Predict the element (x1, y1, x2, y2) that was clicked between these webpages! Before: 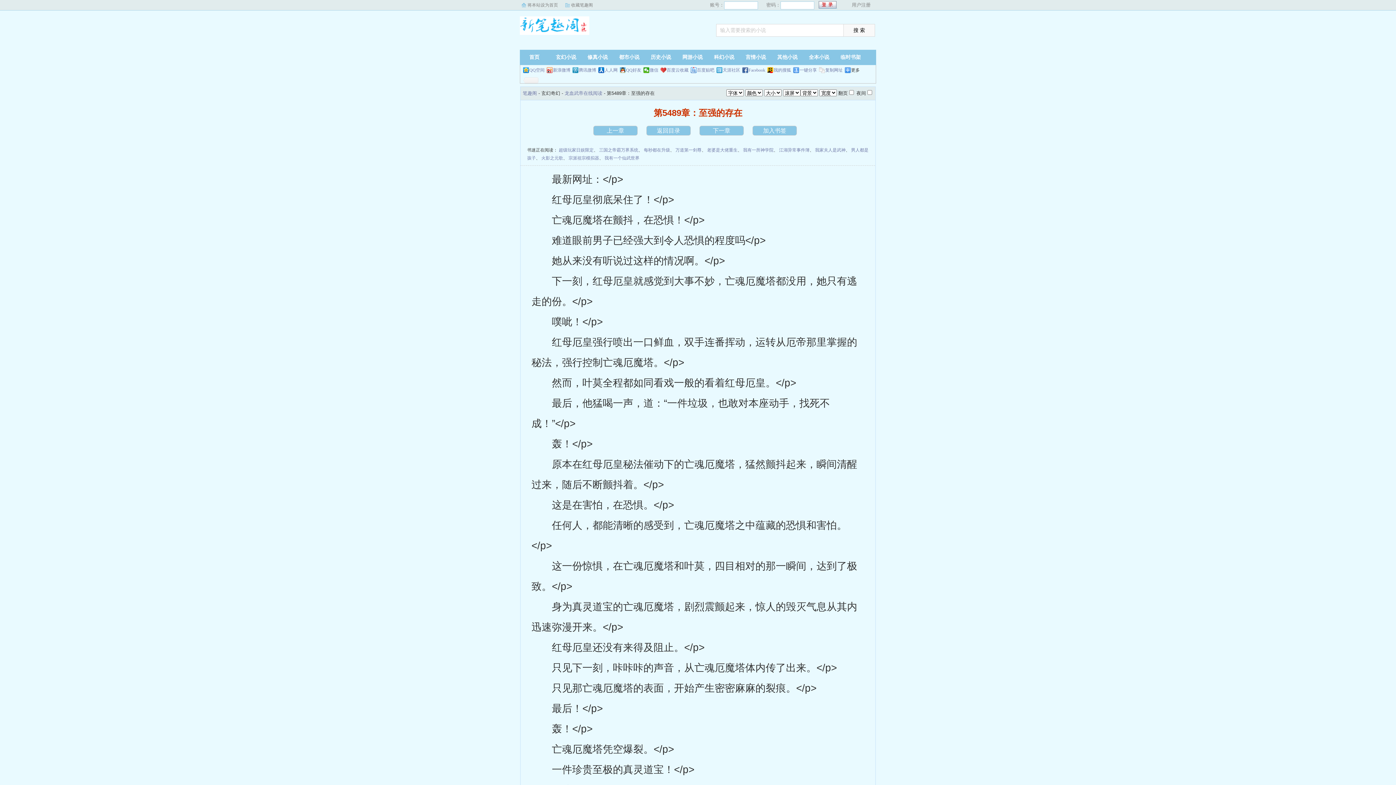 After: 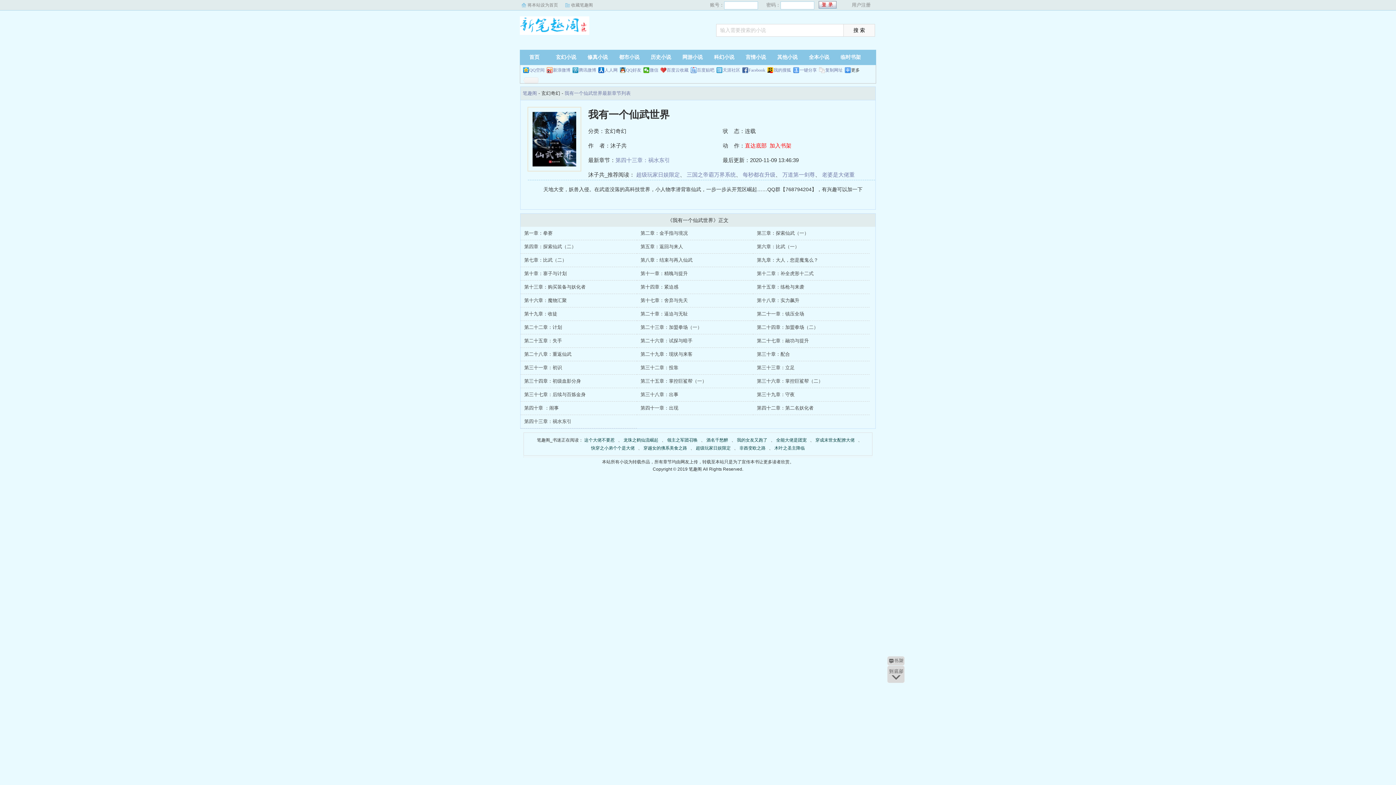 Action: bbox: (604, 155, 639, 160) label: 我有一个仙武世界